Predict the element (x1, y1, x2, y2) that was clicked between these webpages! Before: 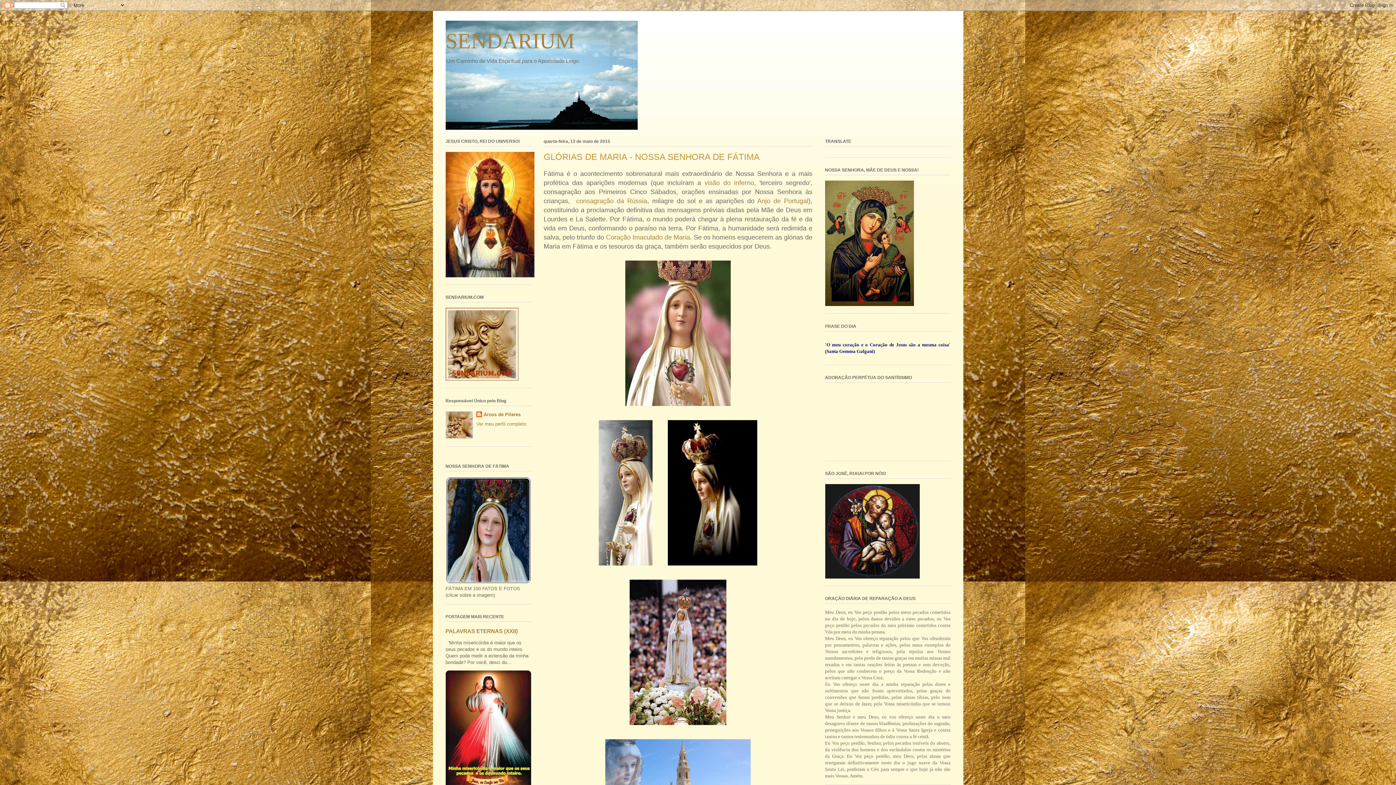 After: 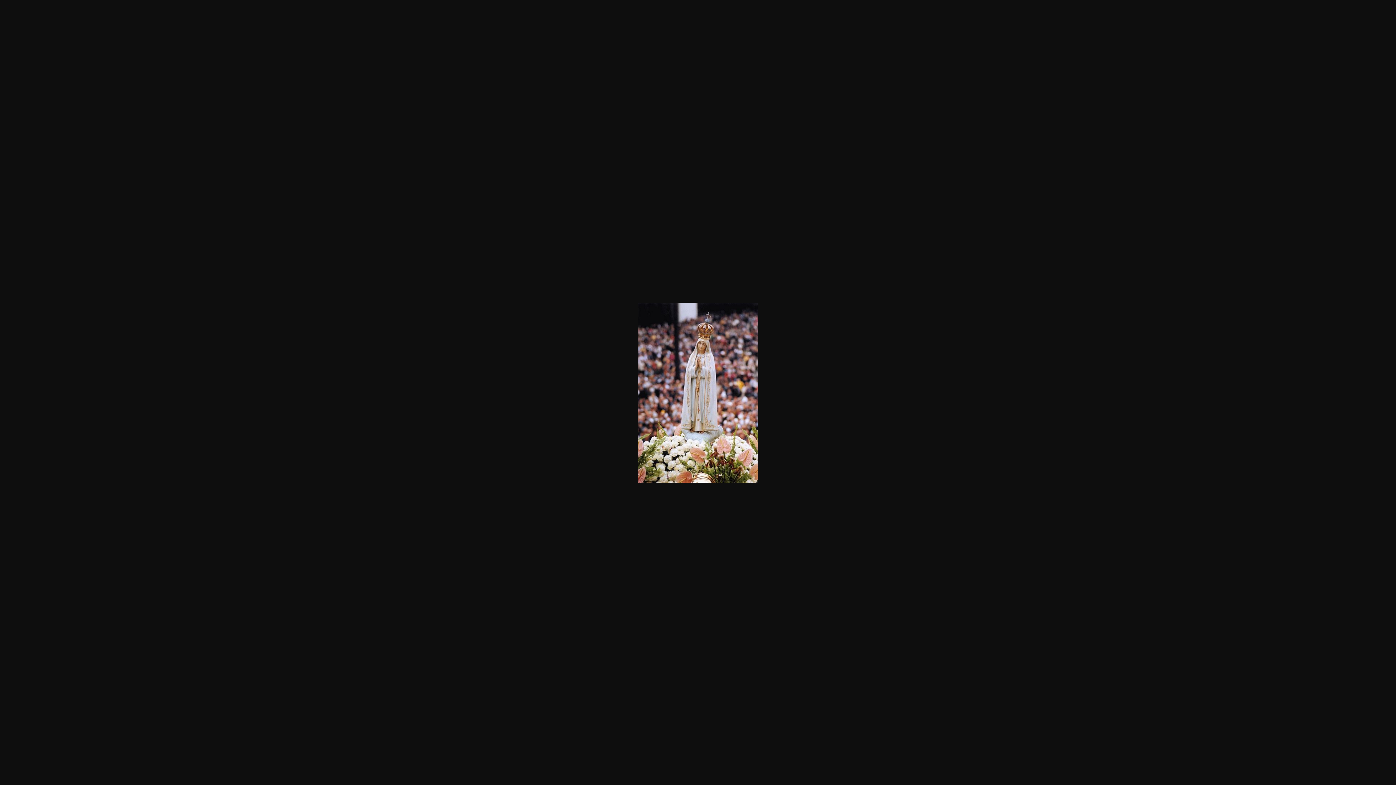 Action: bbox: (626, 723, 729, 729)